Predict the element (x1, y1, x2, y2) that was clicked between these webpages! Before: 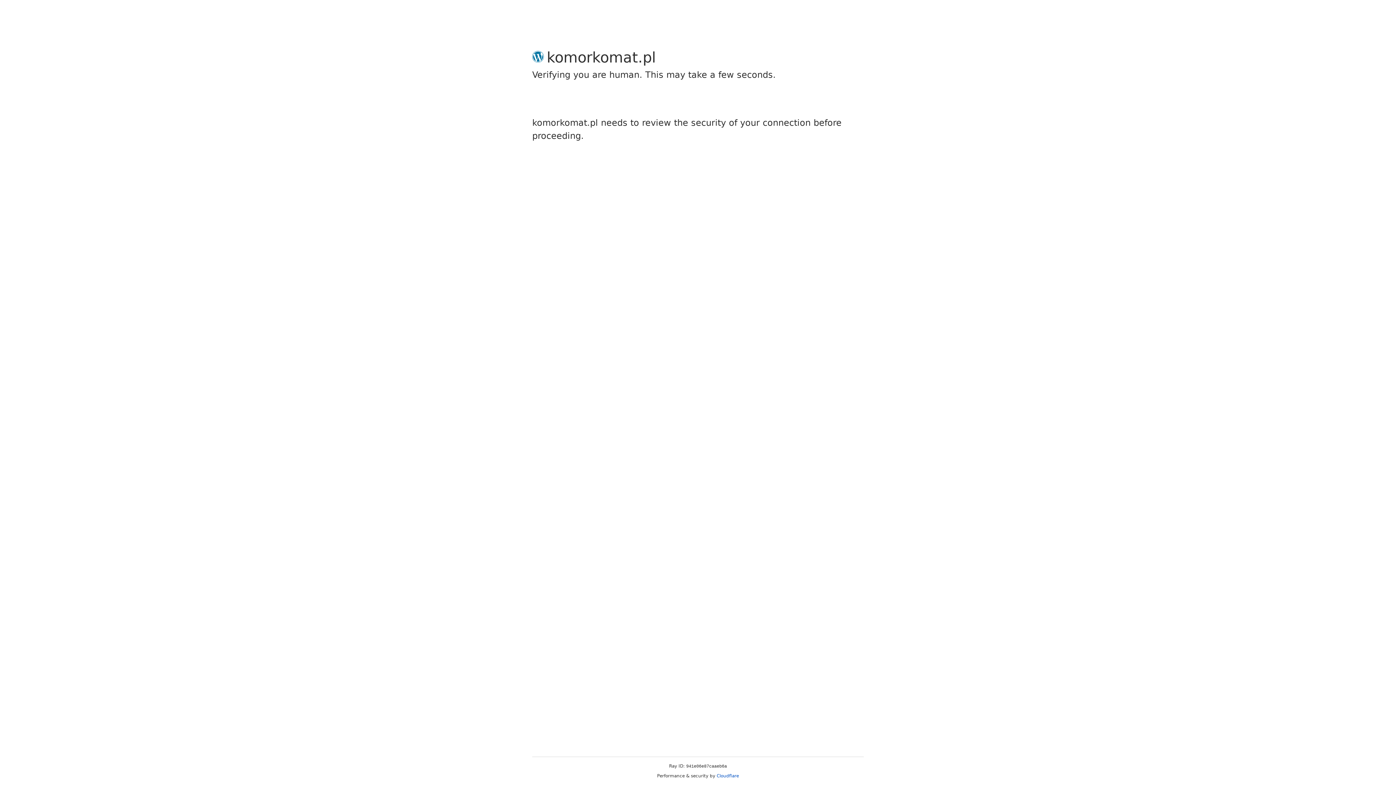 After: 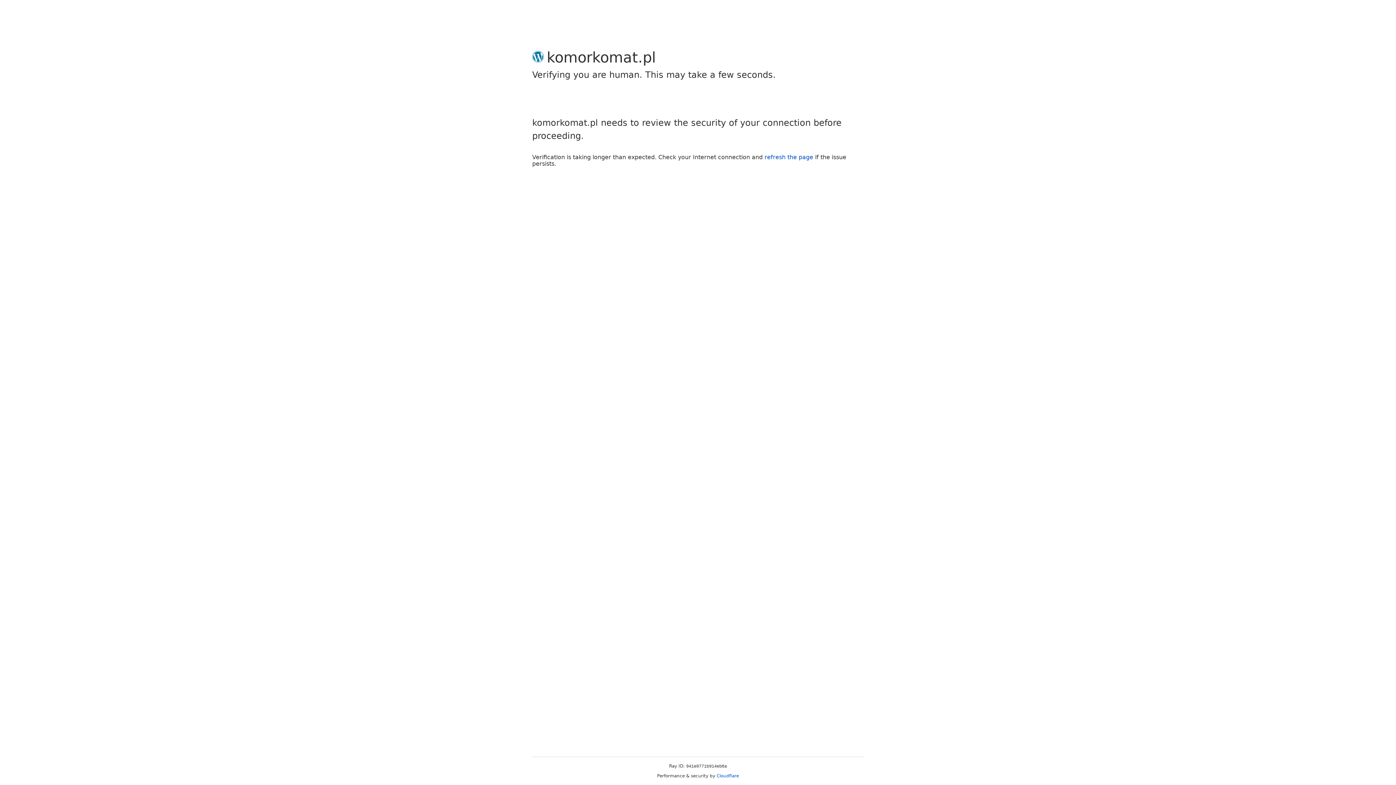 Action: label: Cloudflare bbox: (716, 773, 739, 778)